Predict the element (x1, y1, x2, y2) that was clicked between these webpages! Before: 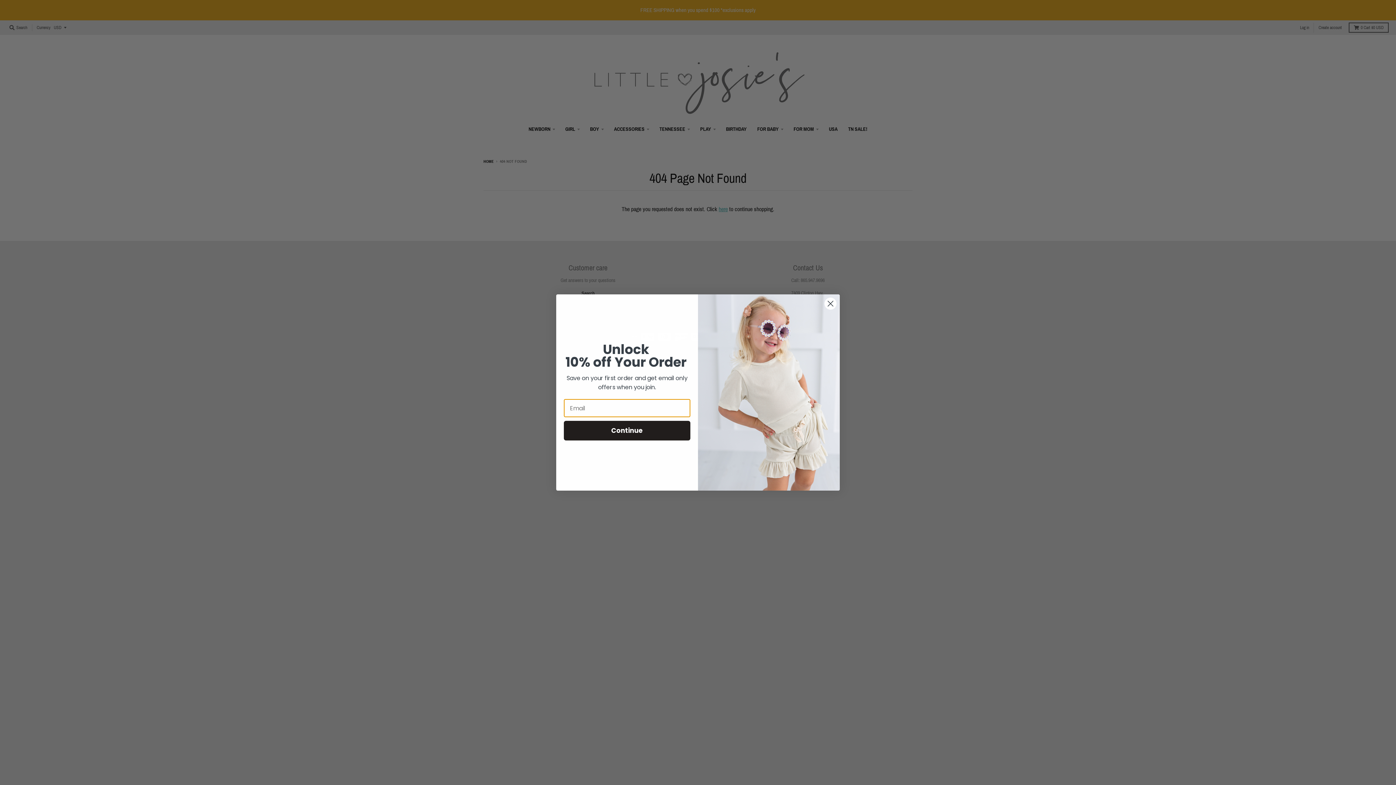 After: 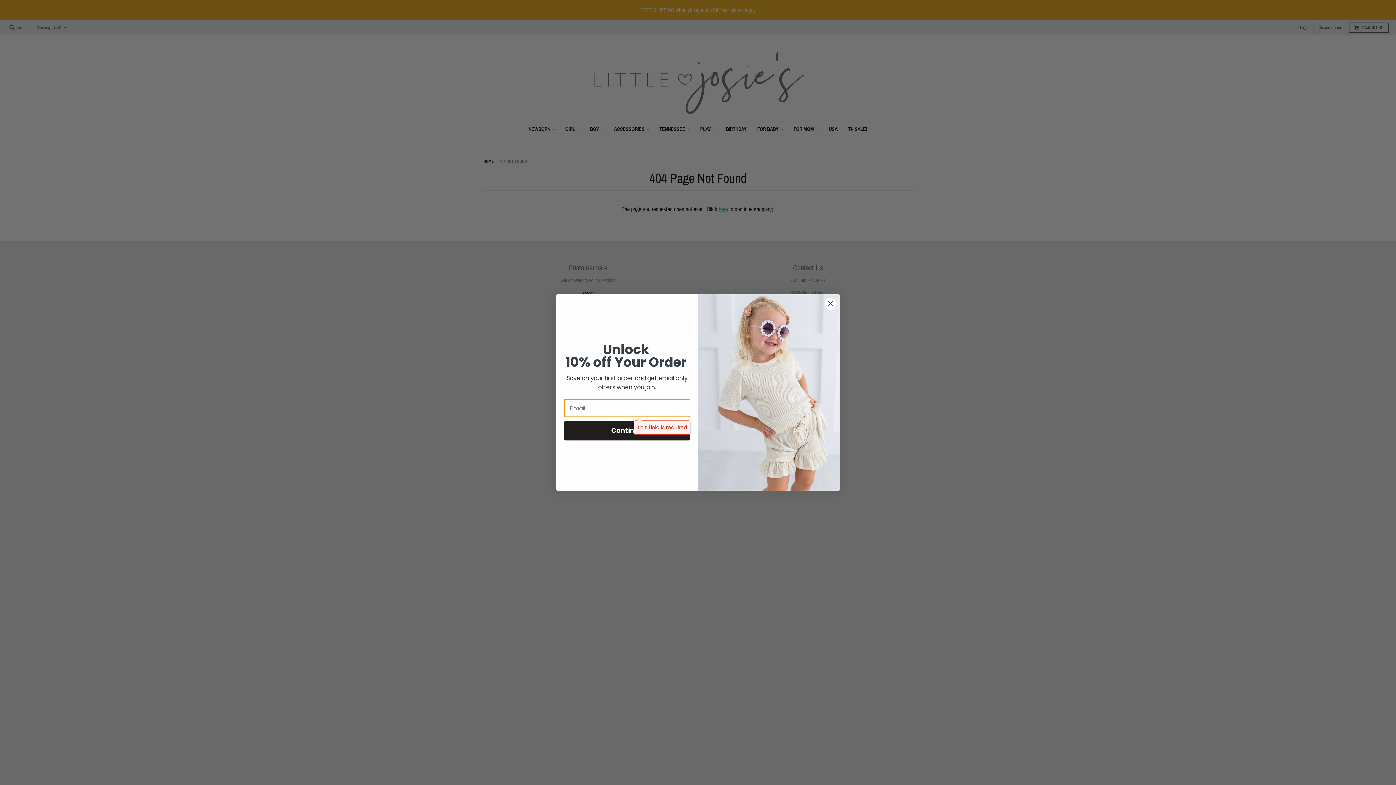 Action: label: Continue bbox: (564, 439, 690, 459)